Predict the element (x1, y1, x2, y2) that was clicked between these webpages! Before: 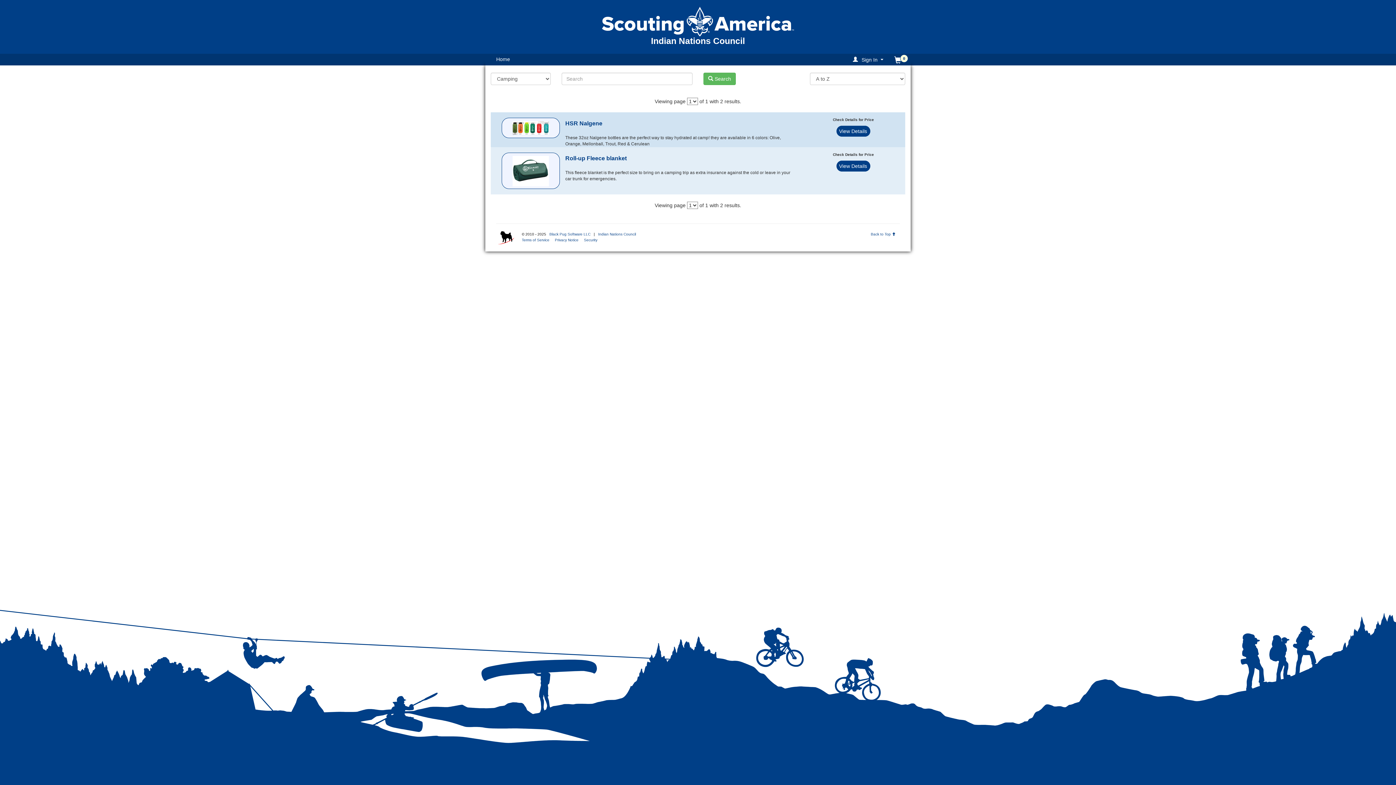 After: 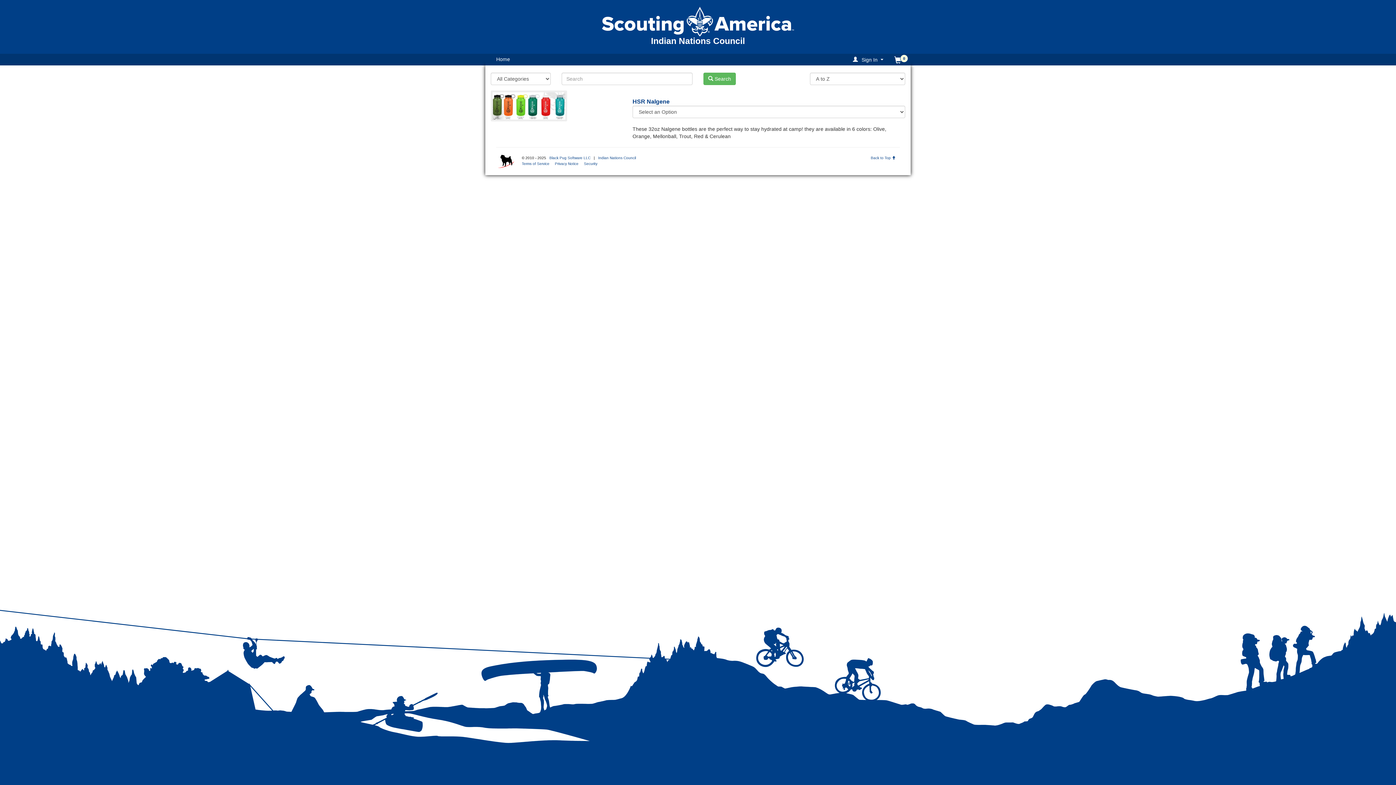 Action: label: View Details bbox: (836, 125, 870, 136)